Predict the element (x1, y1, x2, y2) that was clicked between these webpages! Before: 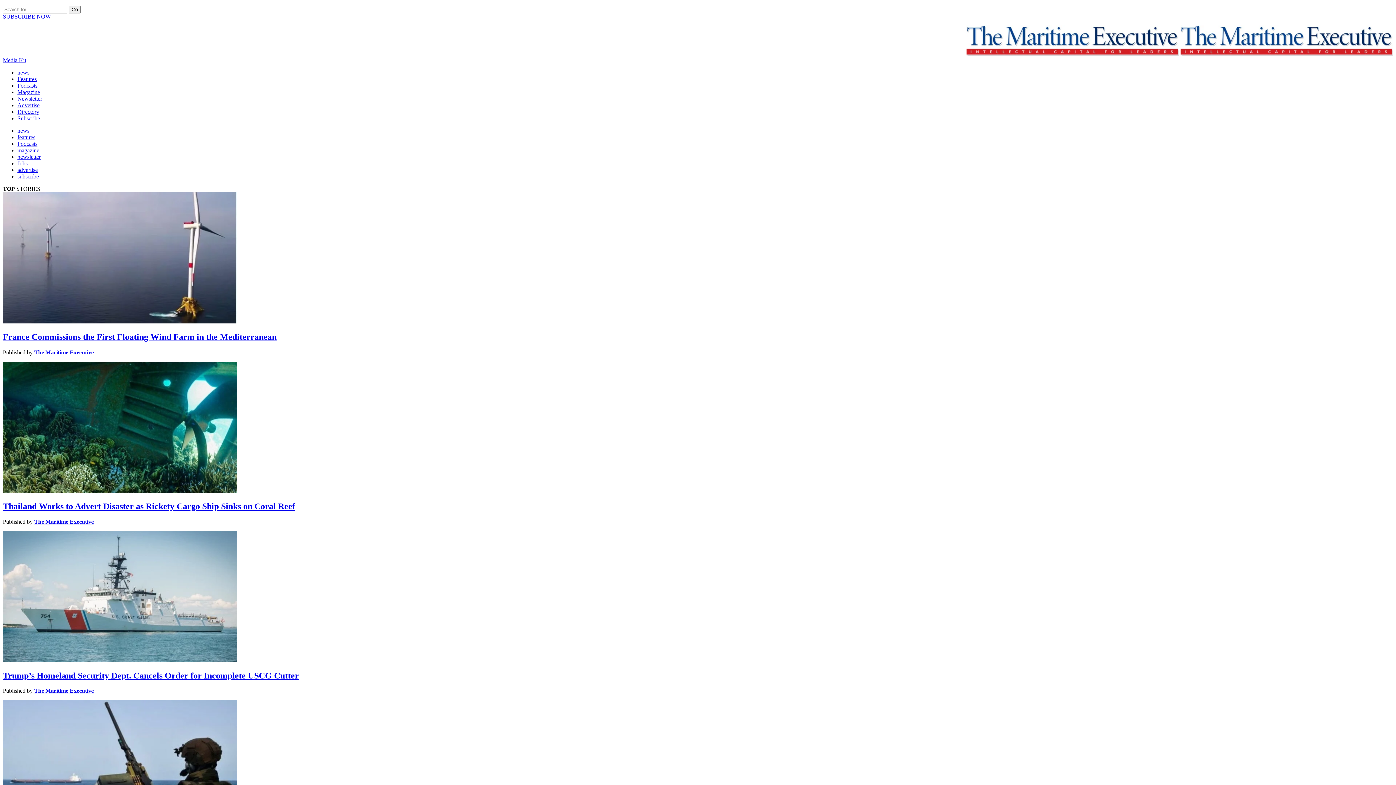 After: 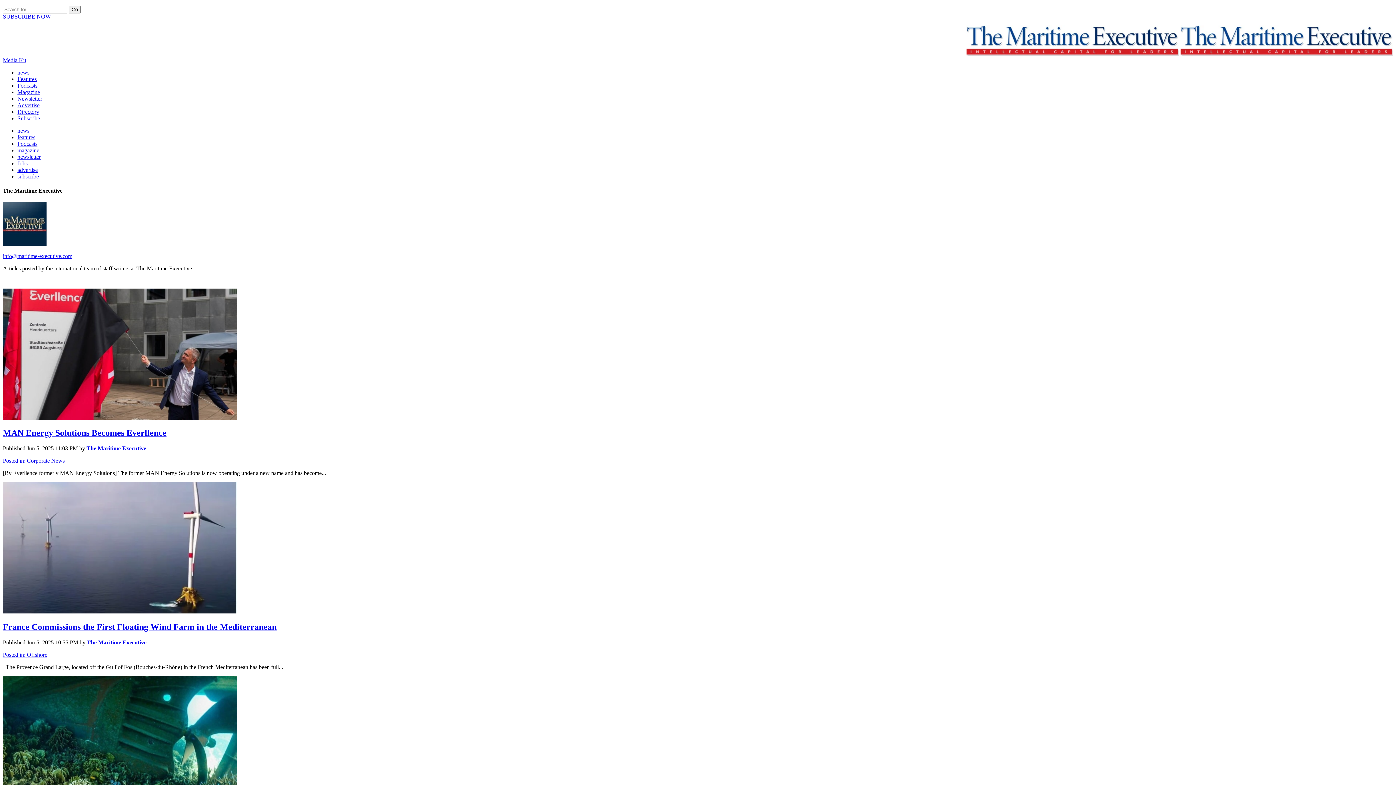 Action: bbox: (34, 349, 93, 355) label: The Maritime Executive